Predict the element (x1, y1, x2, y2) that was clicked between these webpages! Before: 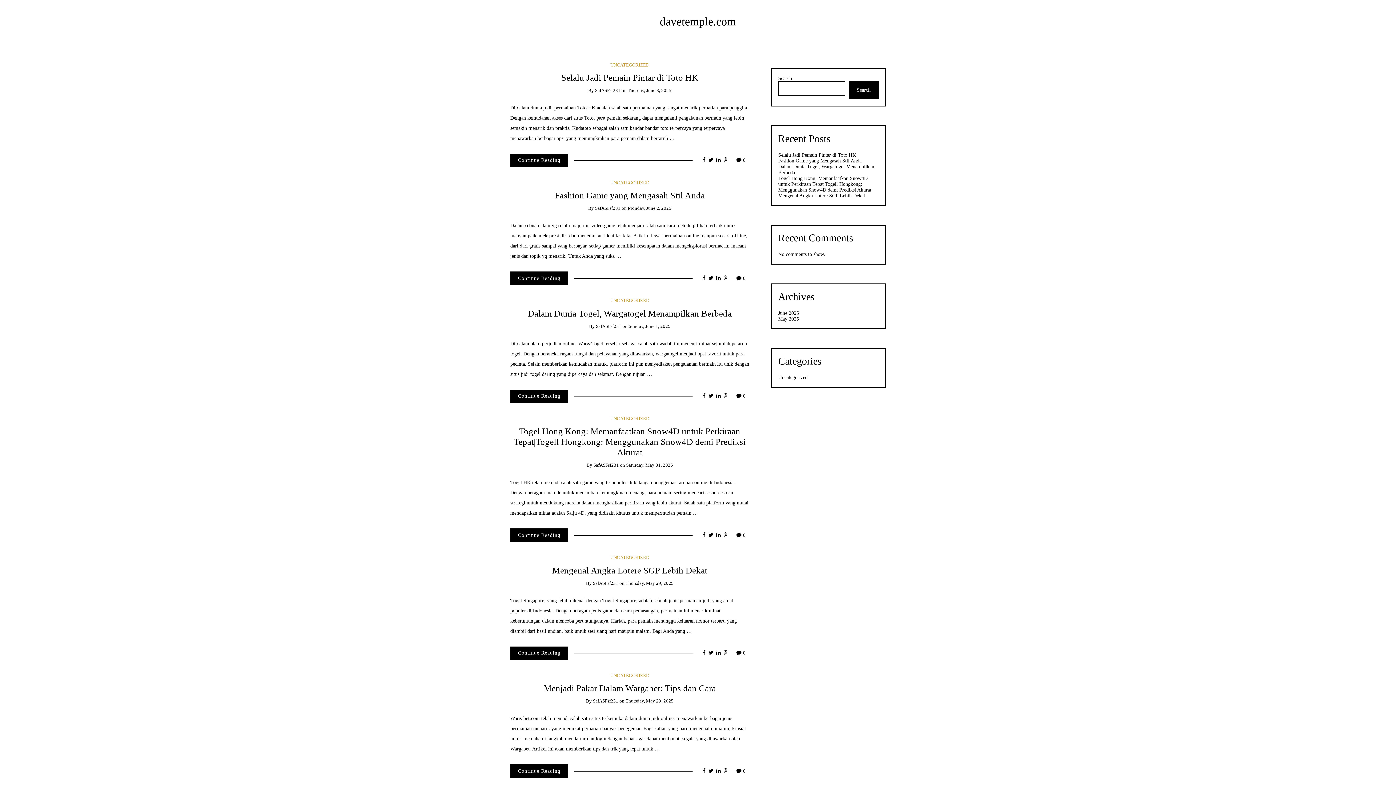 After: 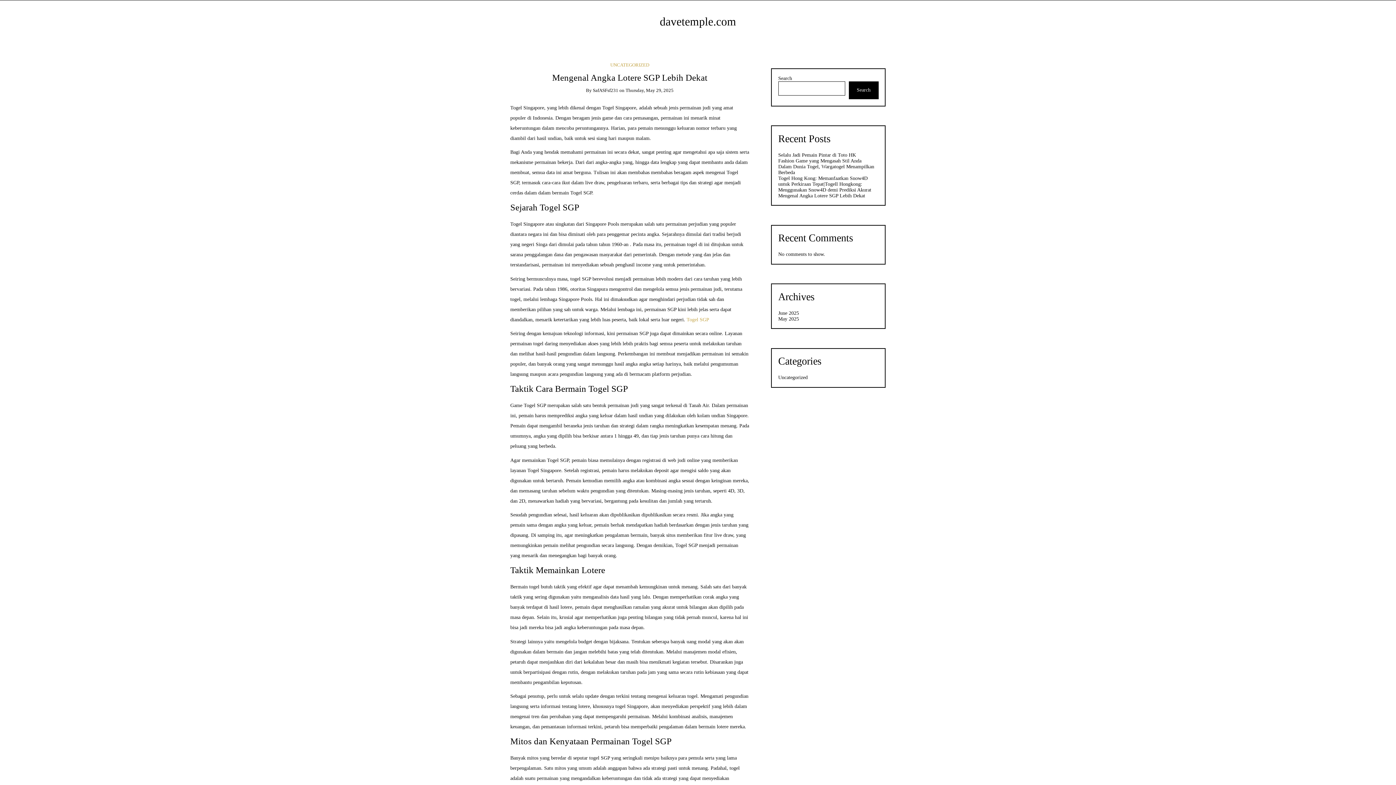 Action: bbox: (778, 192, 865, 198) label: Mengenal Angka Lotere SGP Lebih Dekat